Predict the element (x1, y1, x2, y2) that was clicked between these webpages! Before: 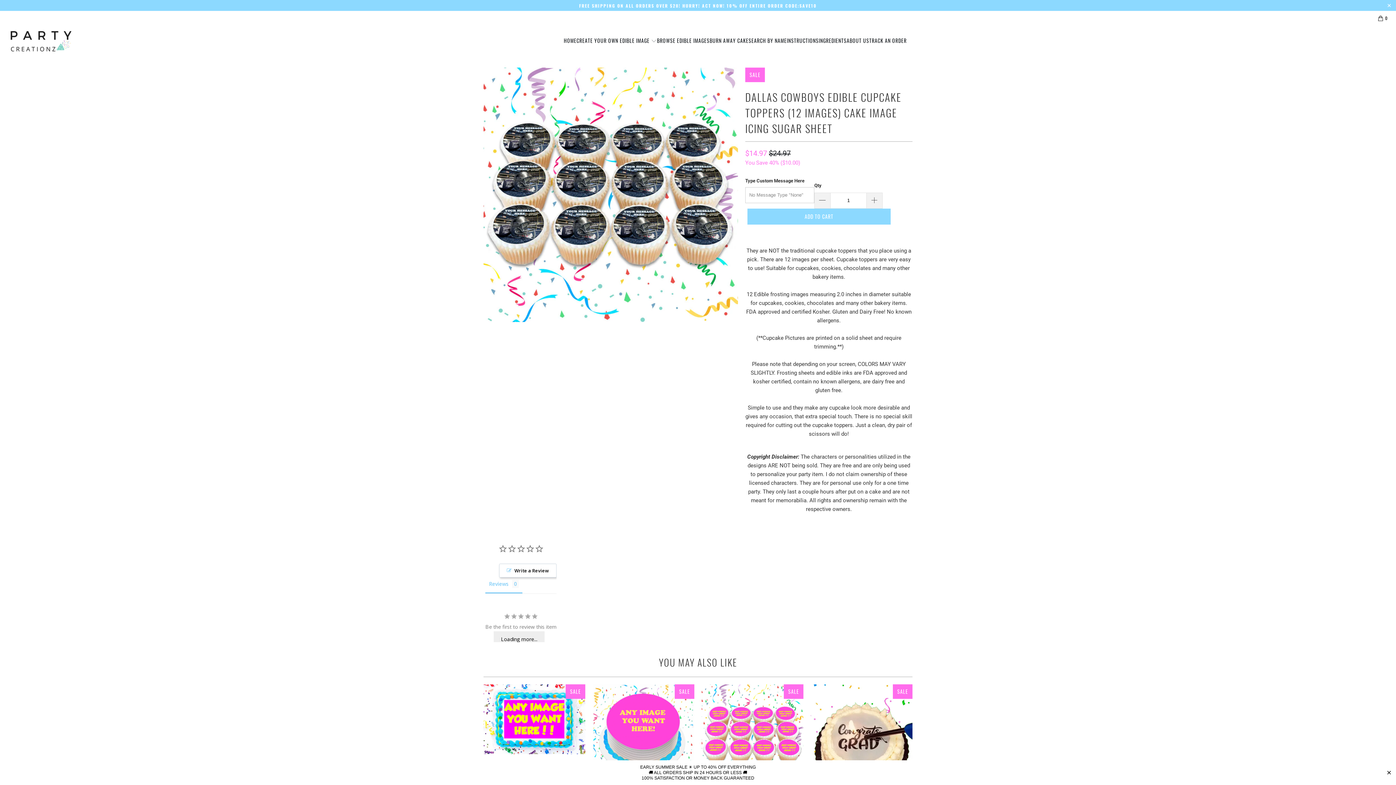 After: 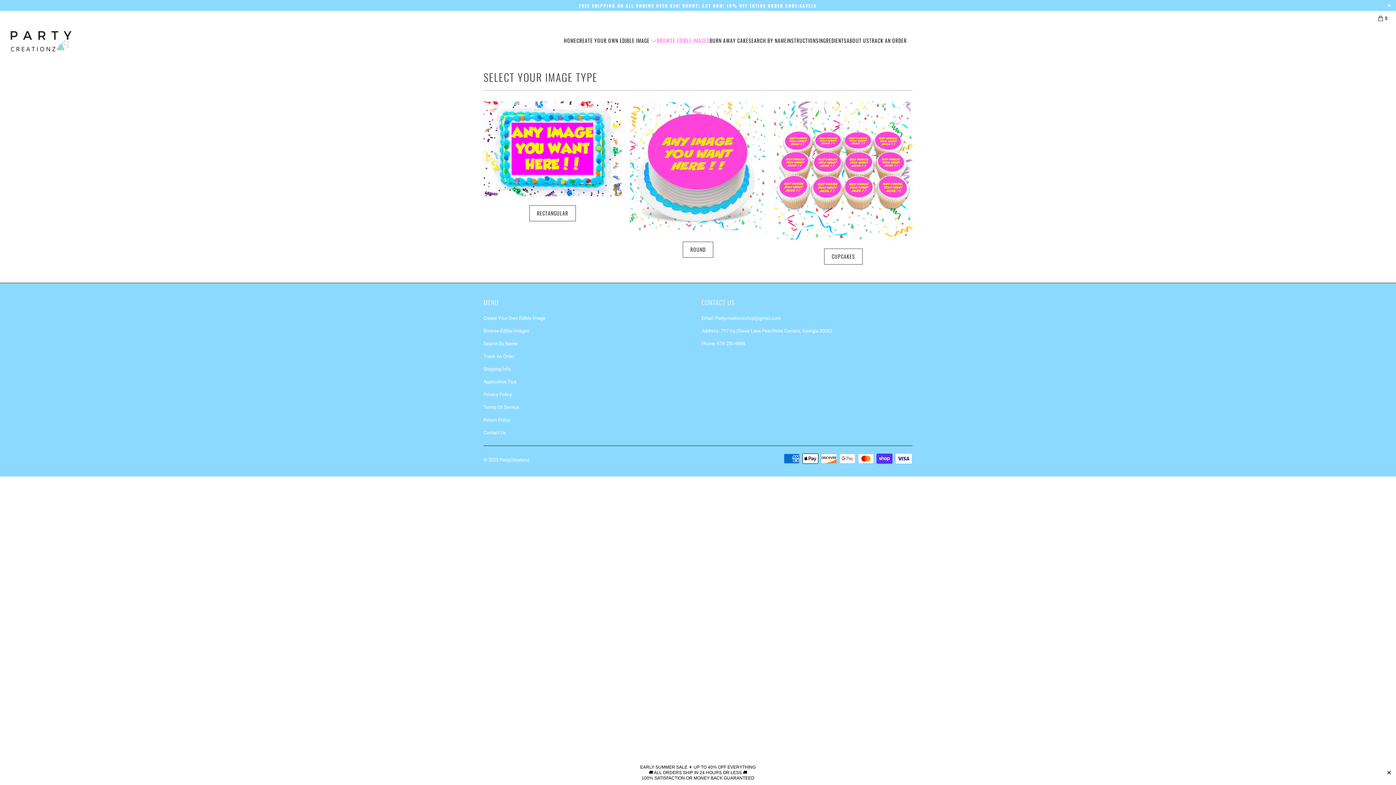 Action: label: BROWSE EDIBLE IMAGES bbox: (657, 32, 709, 49)